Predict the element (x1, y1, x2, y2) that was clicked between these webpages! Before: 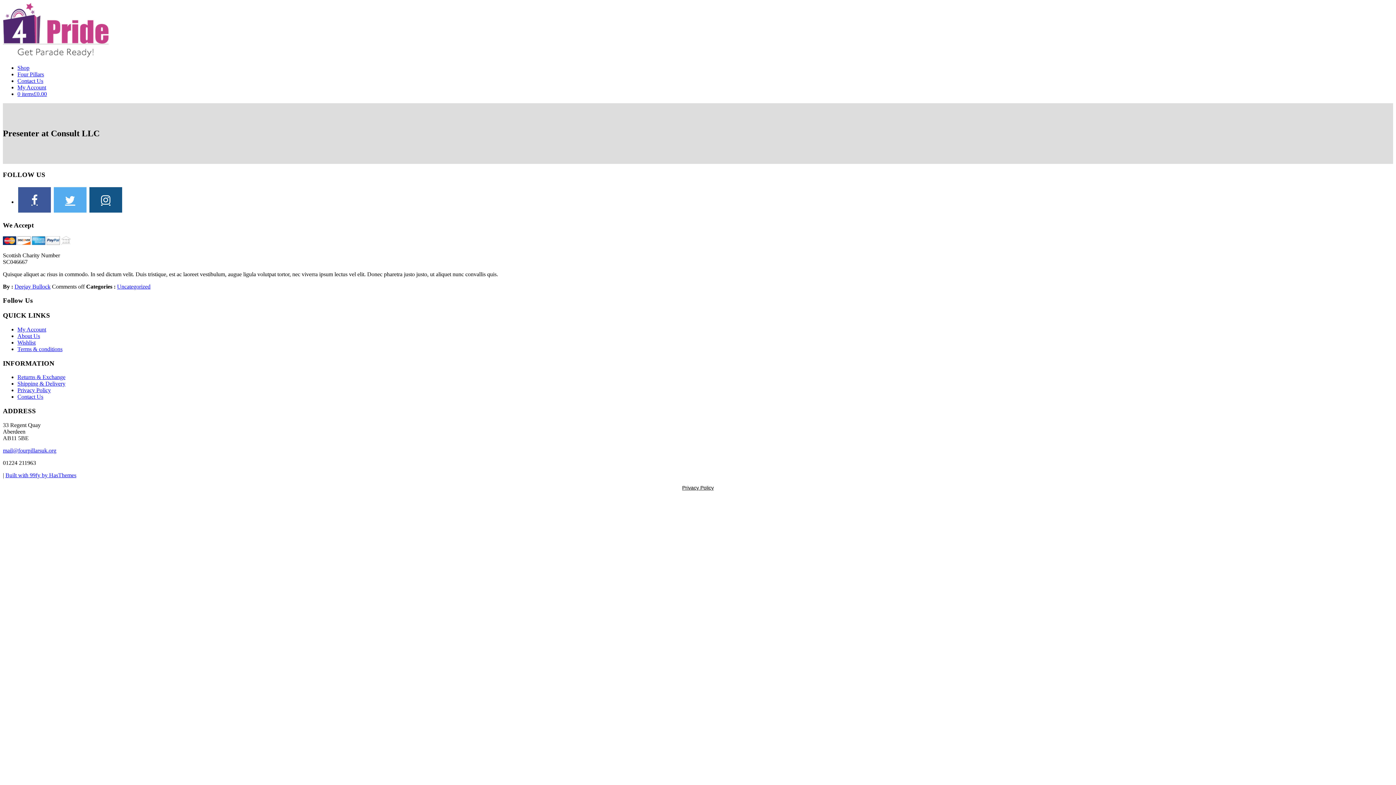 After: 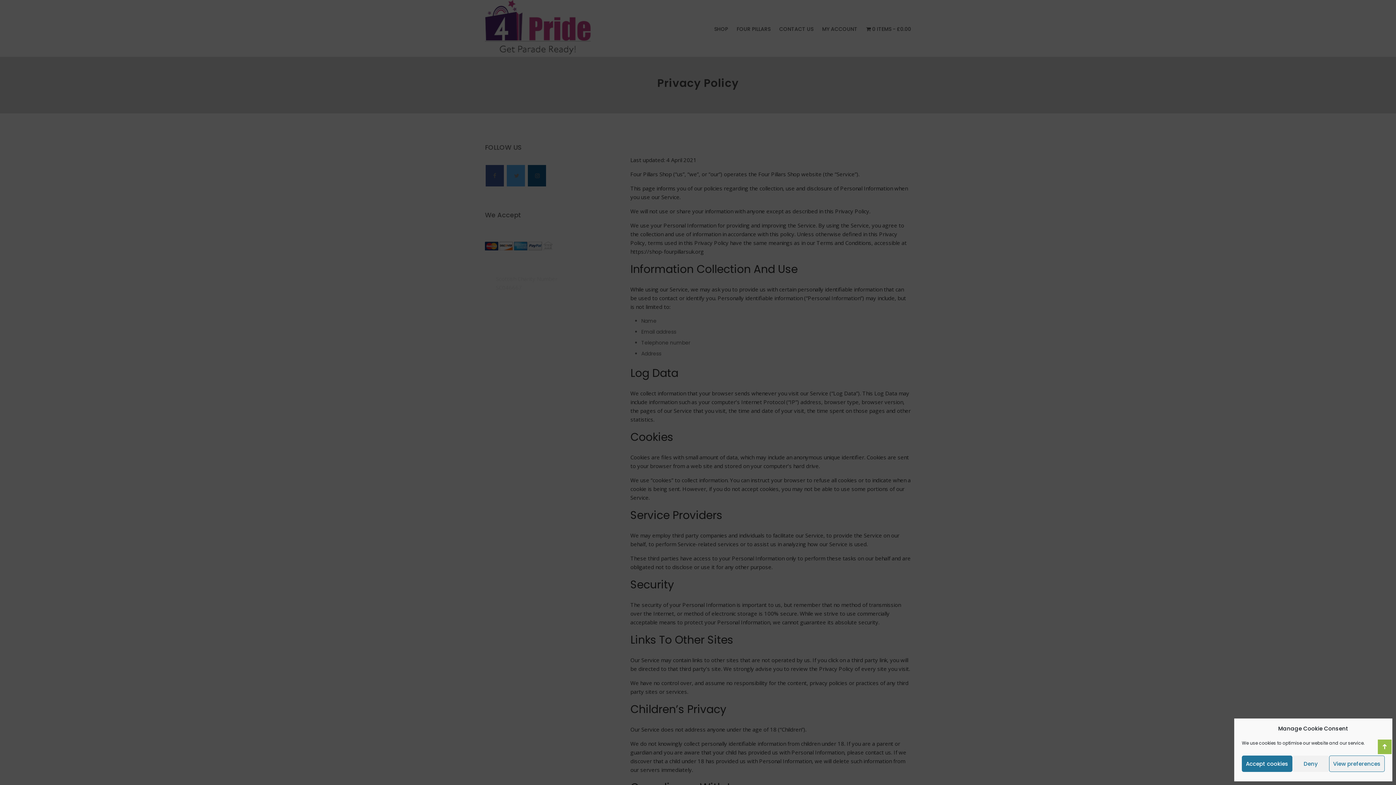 Action: label: Privacy Policy bbox: (682, 484, 714, 490)